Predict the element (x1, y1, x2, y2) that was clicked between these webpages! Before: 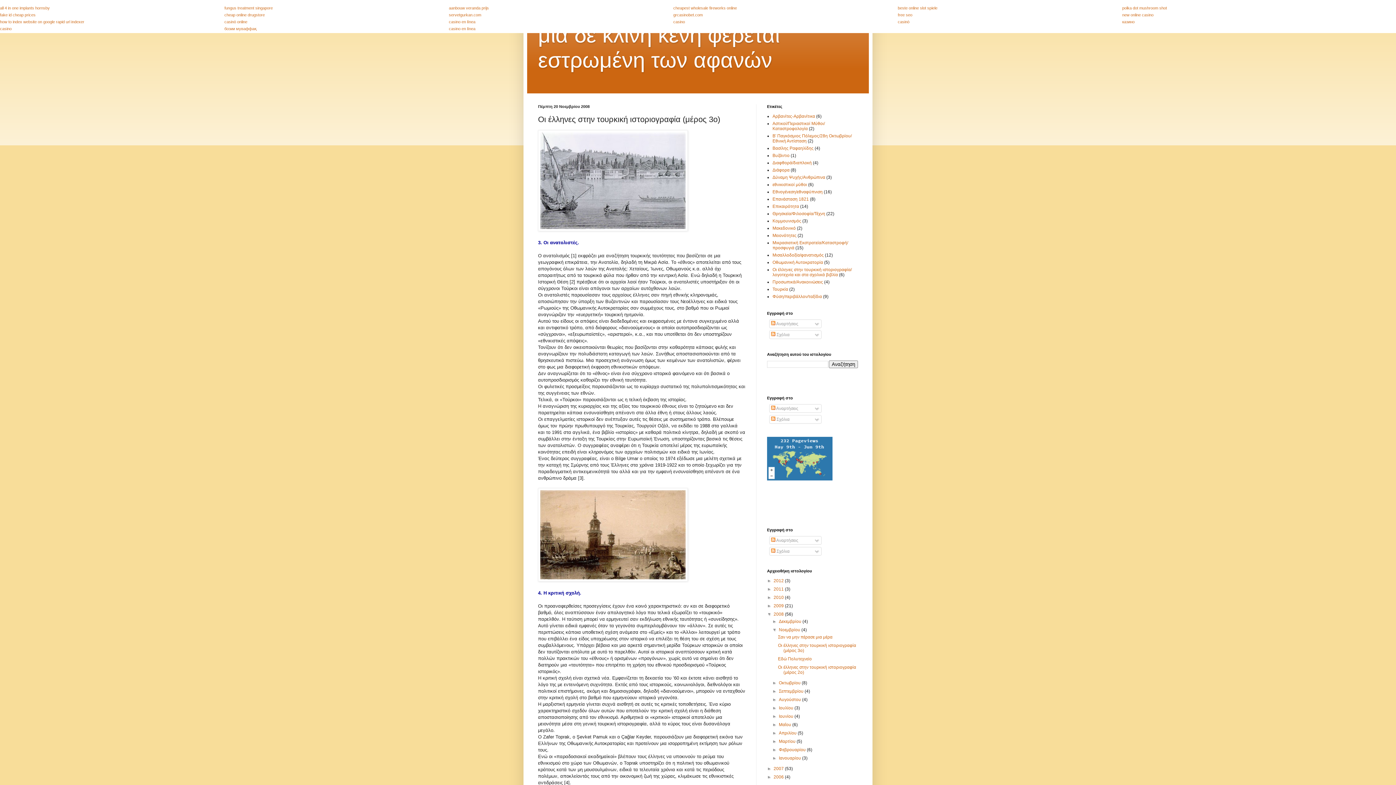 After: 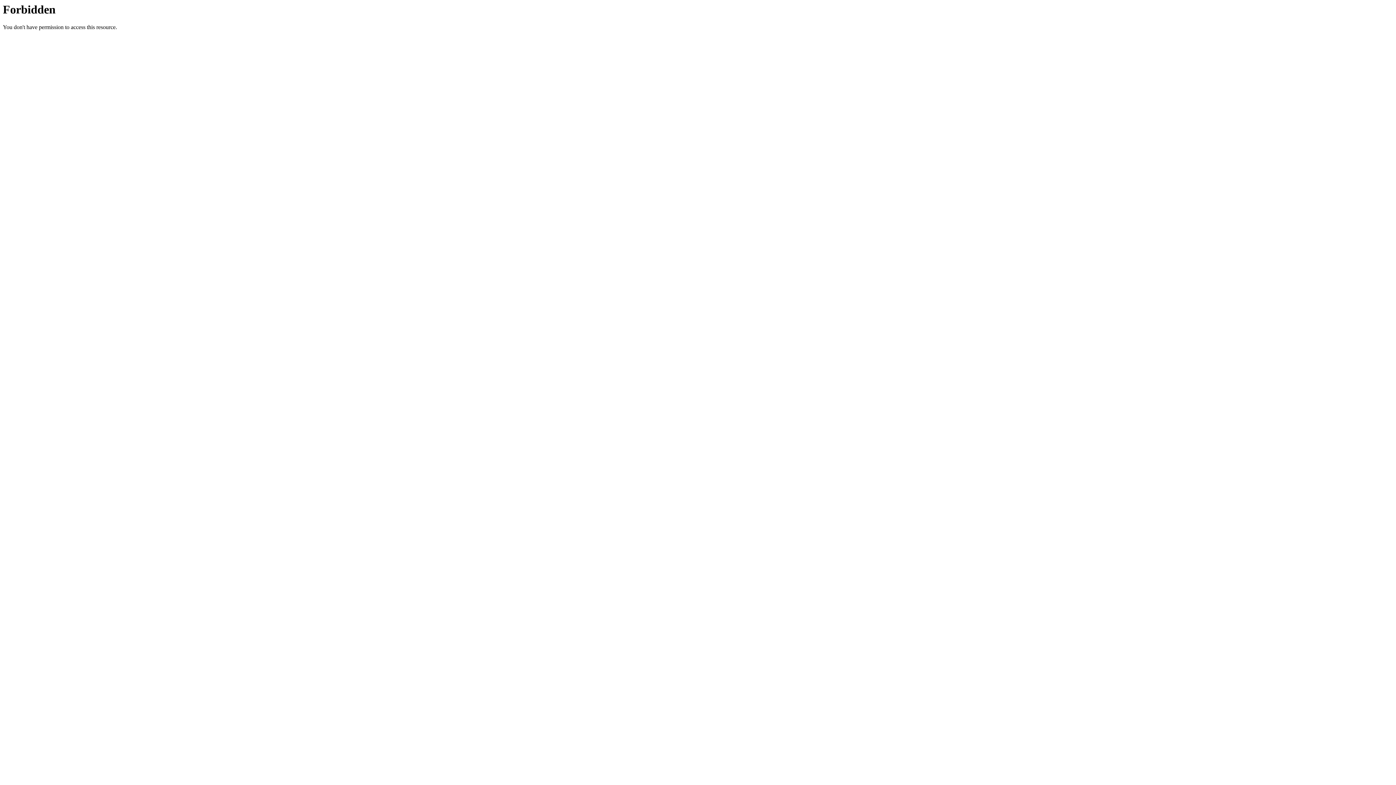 Action: bbox: (898, 19, 909, 24) label: casinò